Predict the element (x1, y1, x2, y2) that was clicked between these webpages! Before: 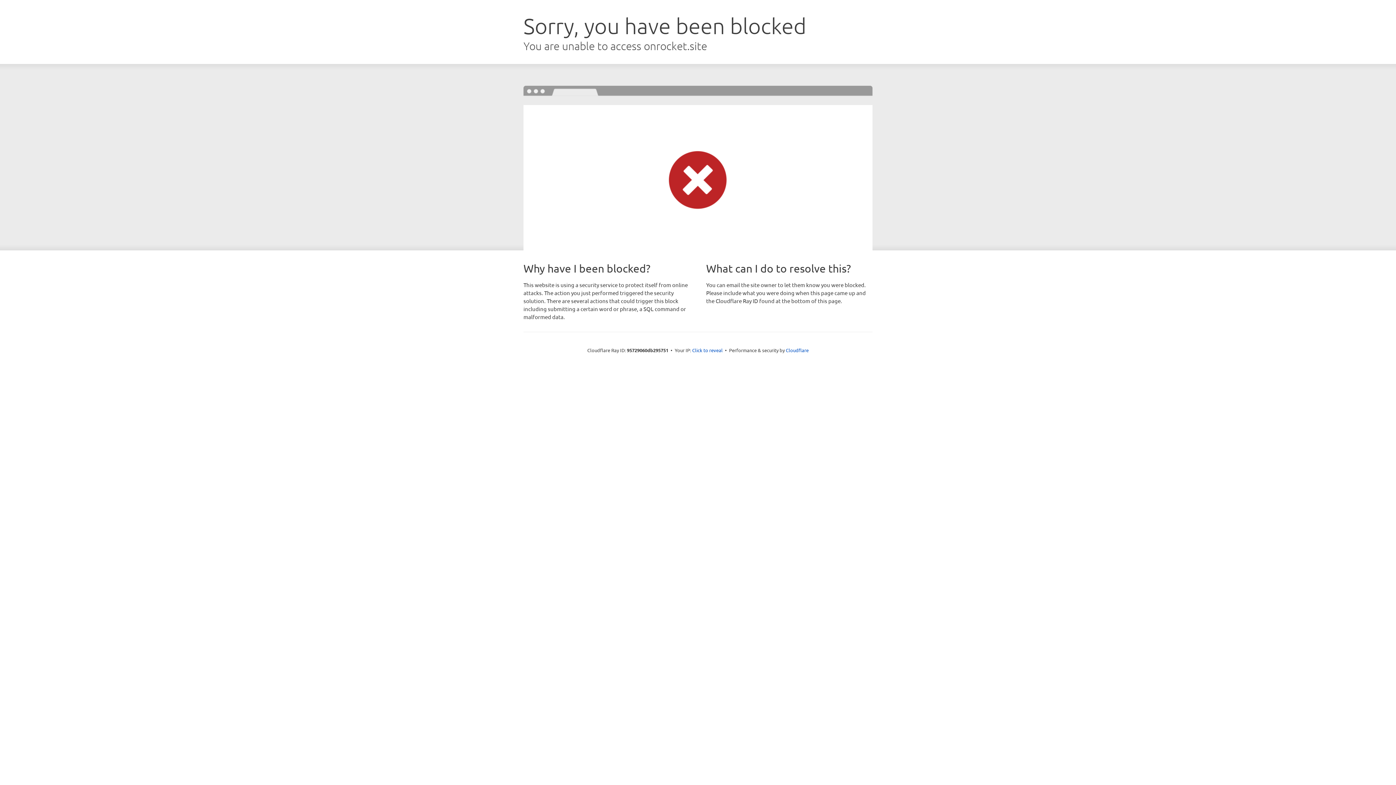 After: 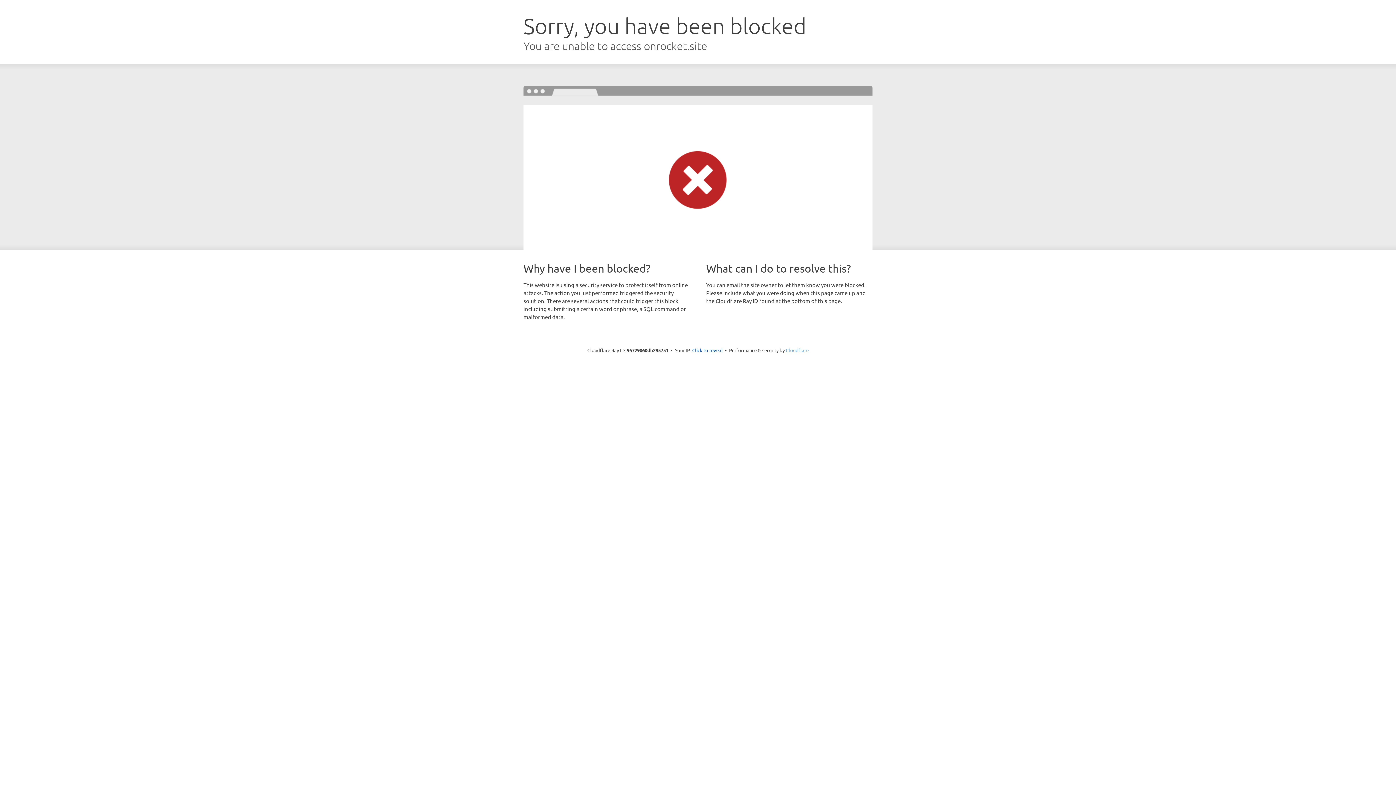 Action: label: Cloudflare bbox: (786, 347, 808, 353)